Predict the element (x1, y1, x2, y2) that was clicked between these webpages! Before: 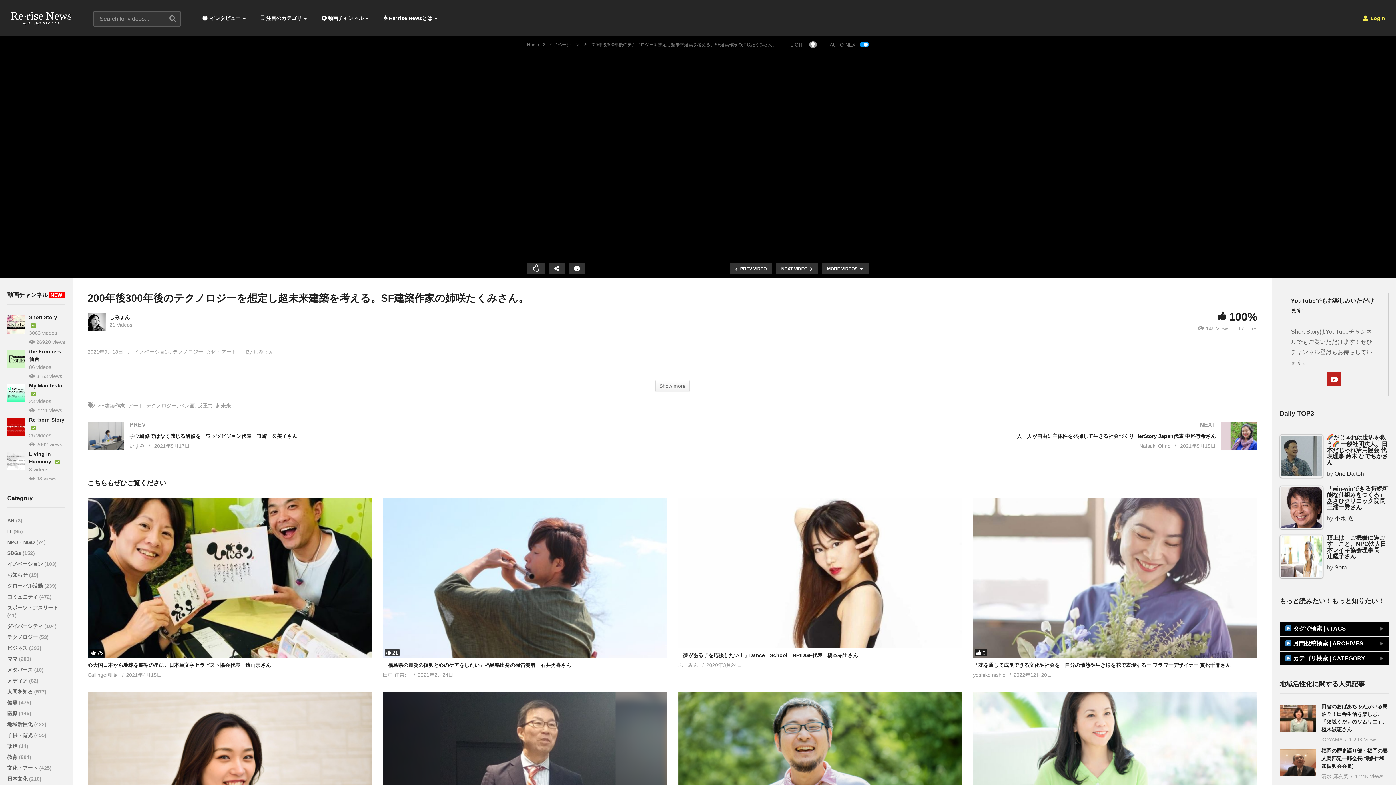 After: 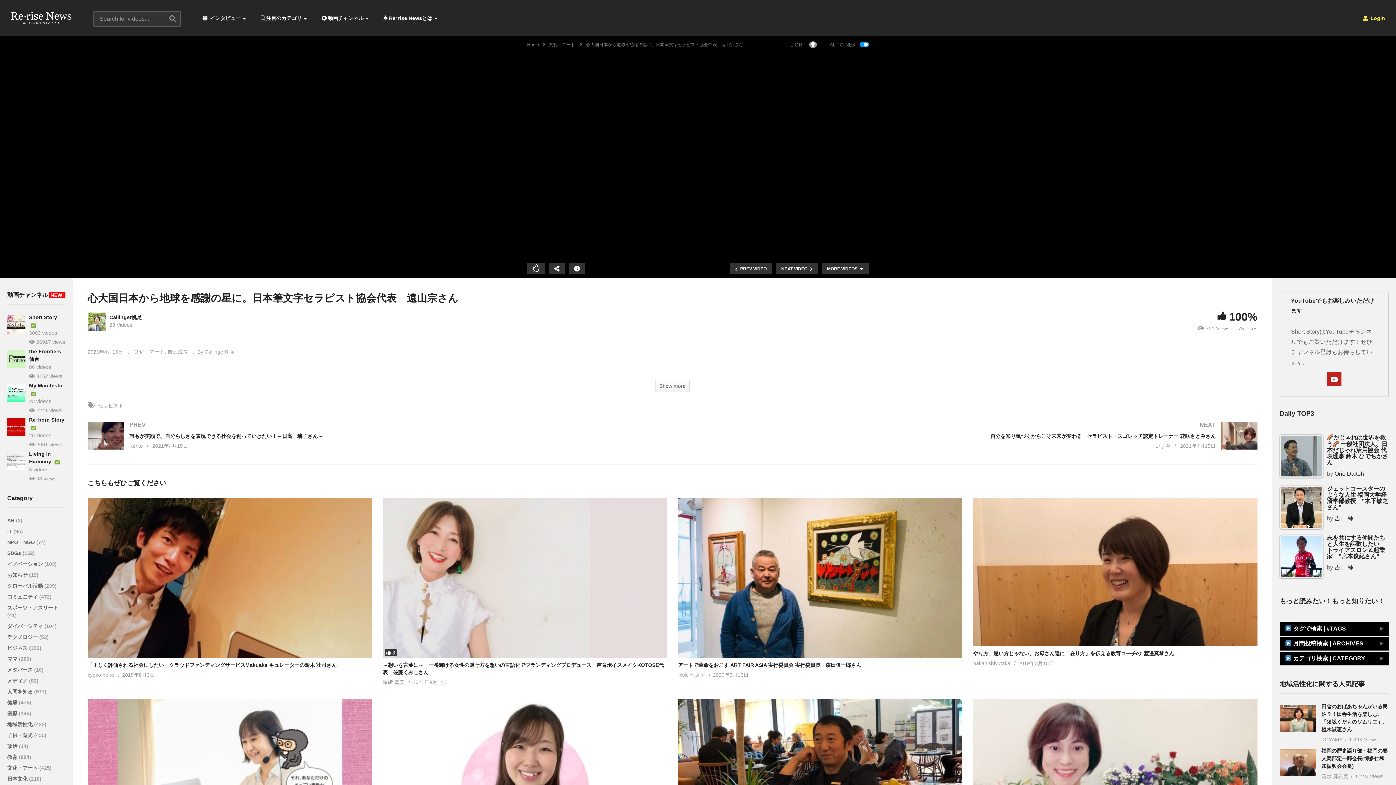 Action: bbox: (87, 498, 372, 658)